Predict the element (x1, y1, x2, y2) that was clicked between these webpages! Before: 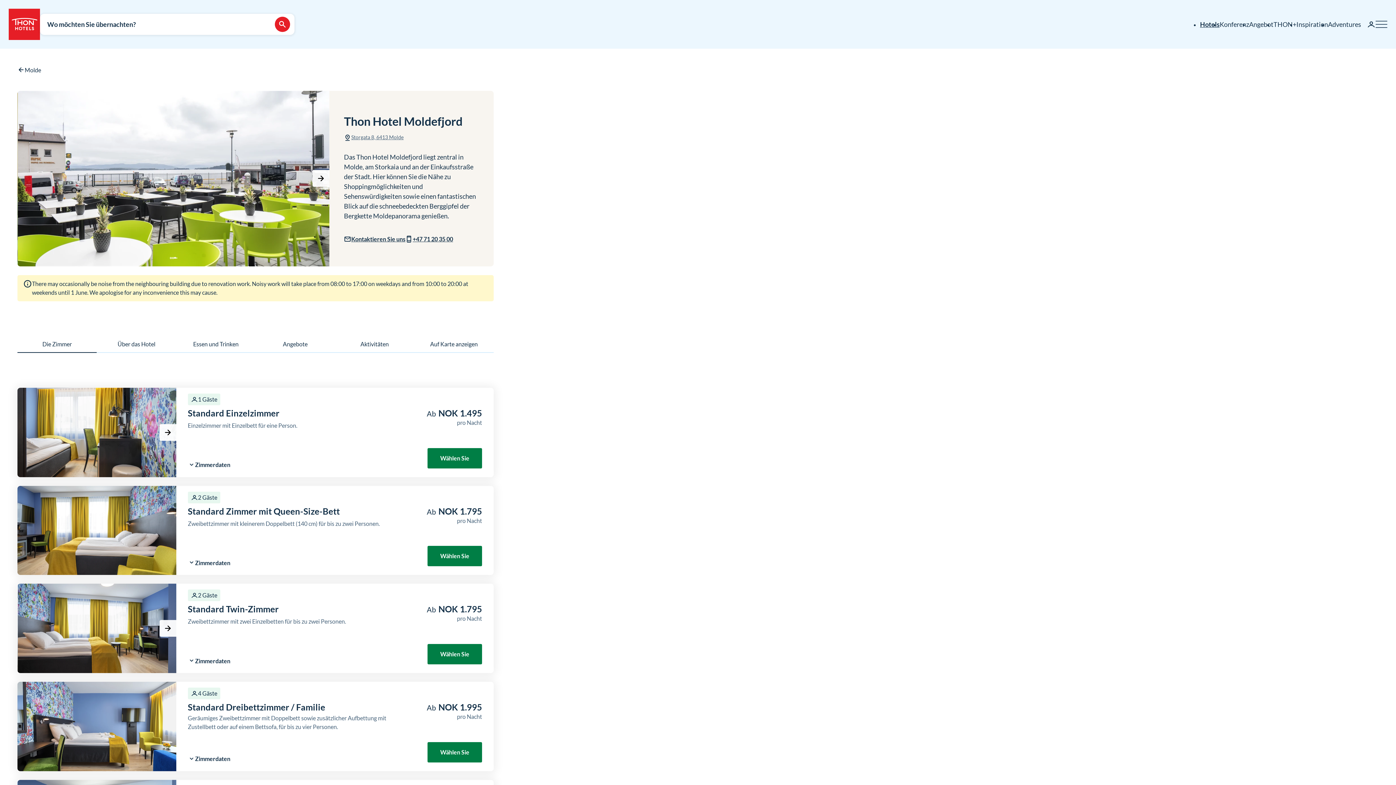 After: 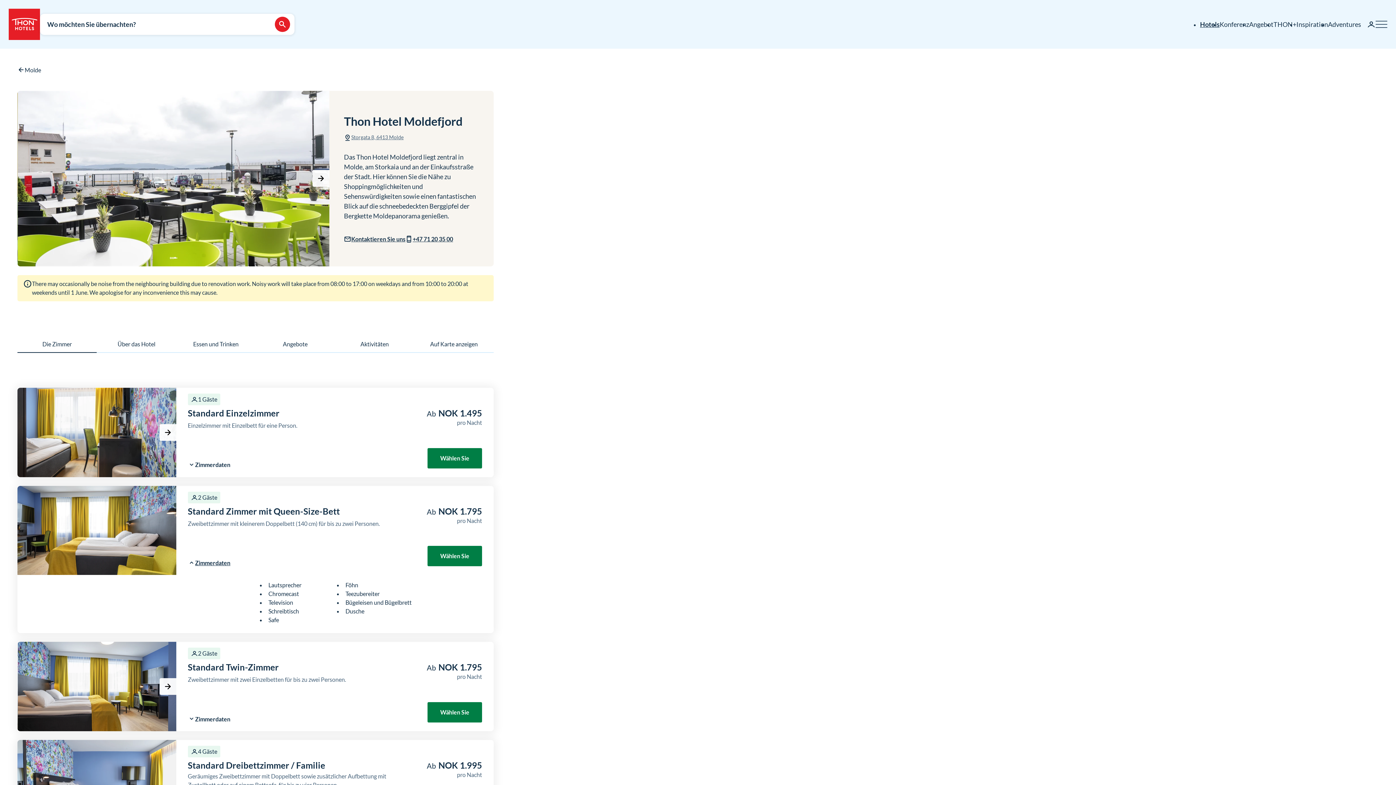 Action: bbox: (187, 559, 230, 566) label: Zimmerdaten